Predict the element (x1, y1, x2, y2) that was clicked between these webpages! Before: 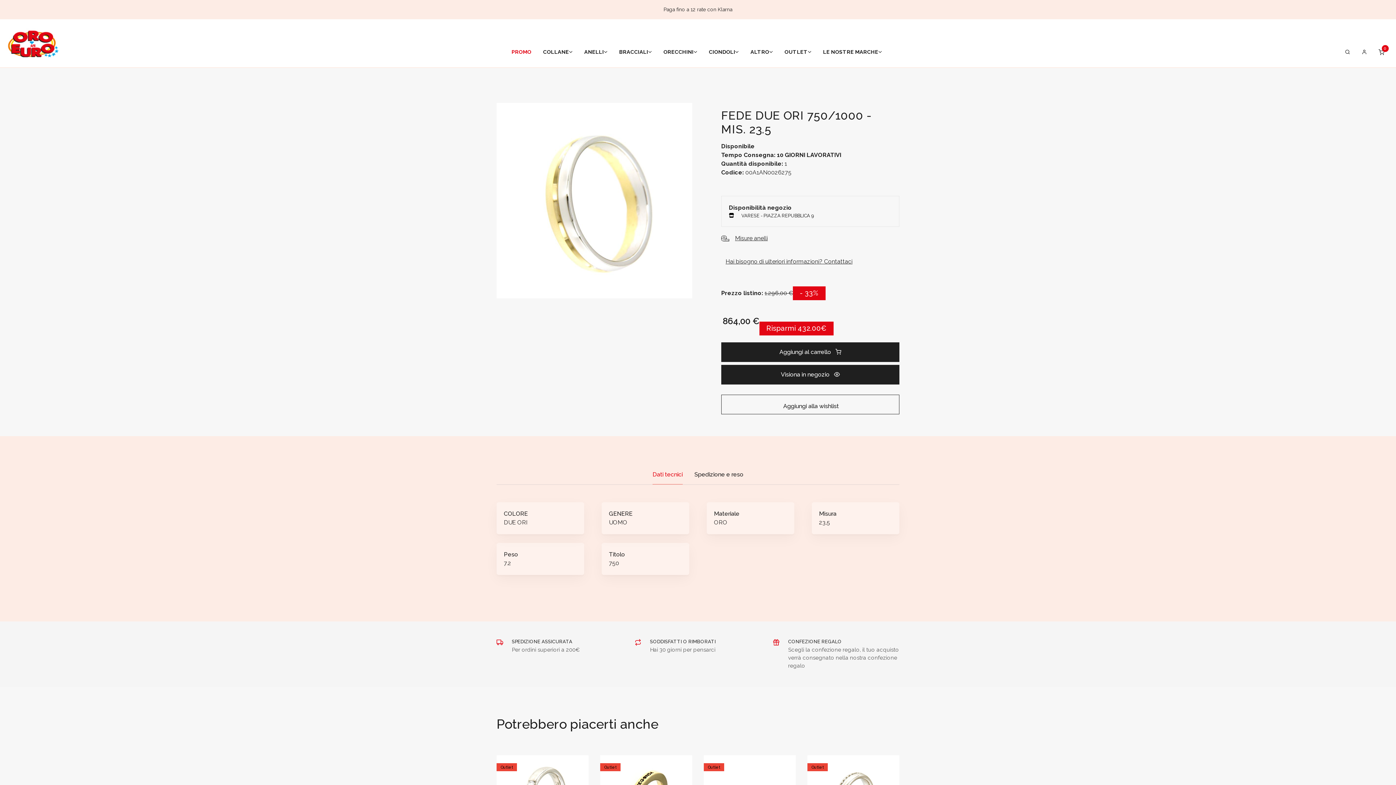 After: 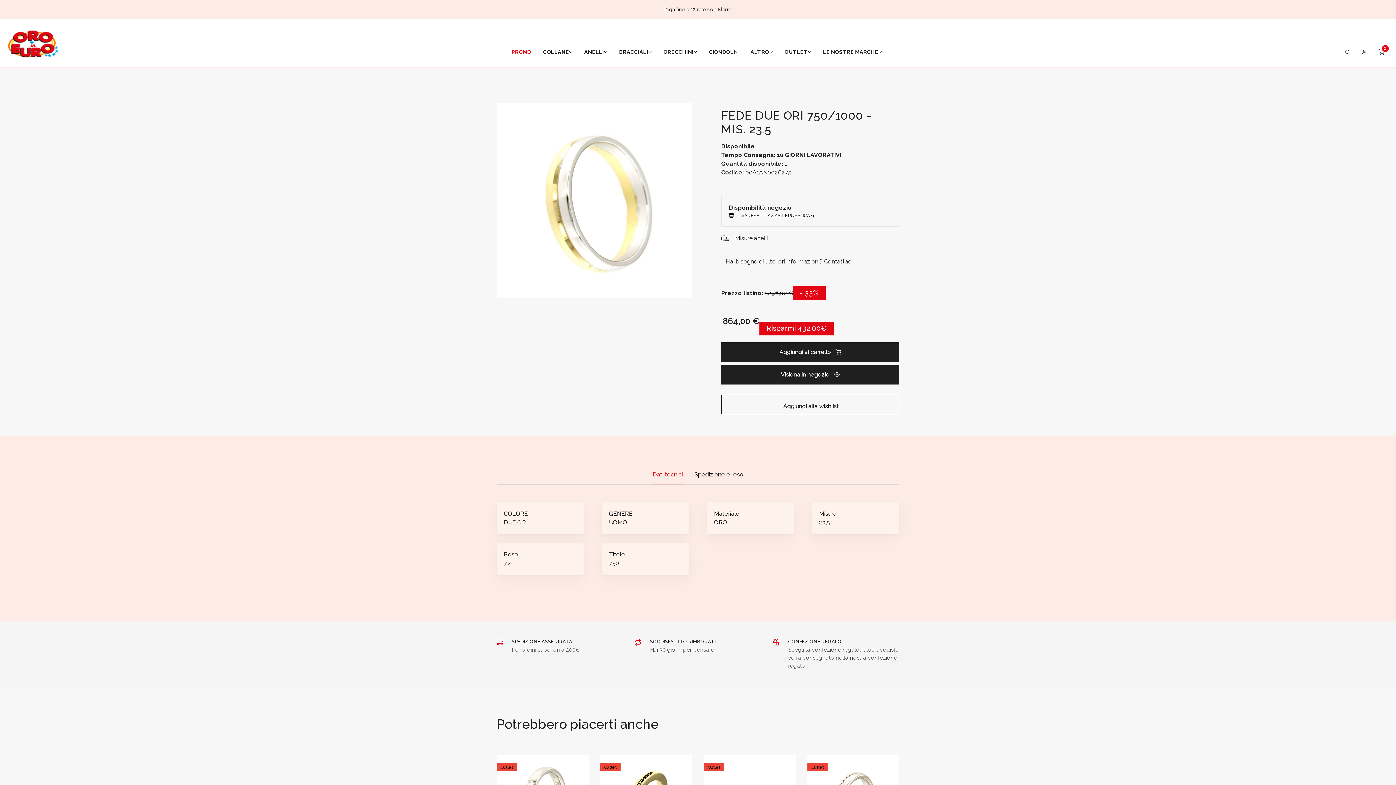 Action: label: Outlet bbox: (811, 765, 824, 770)